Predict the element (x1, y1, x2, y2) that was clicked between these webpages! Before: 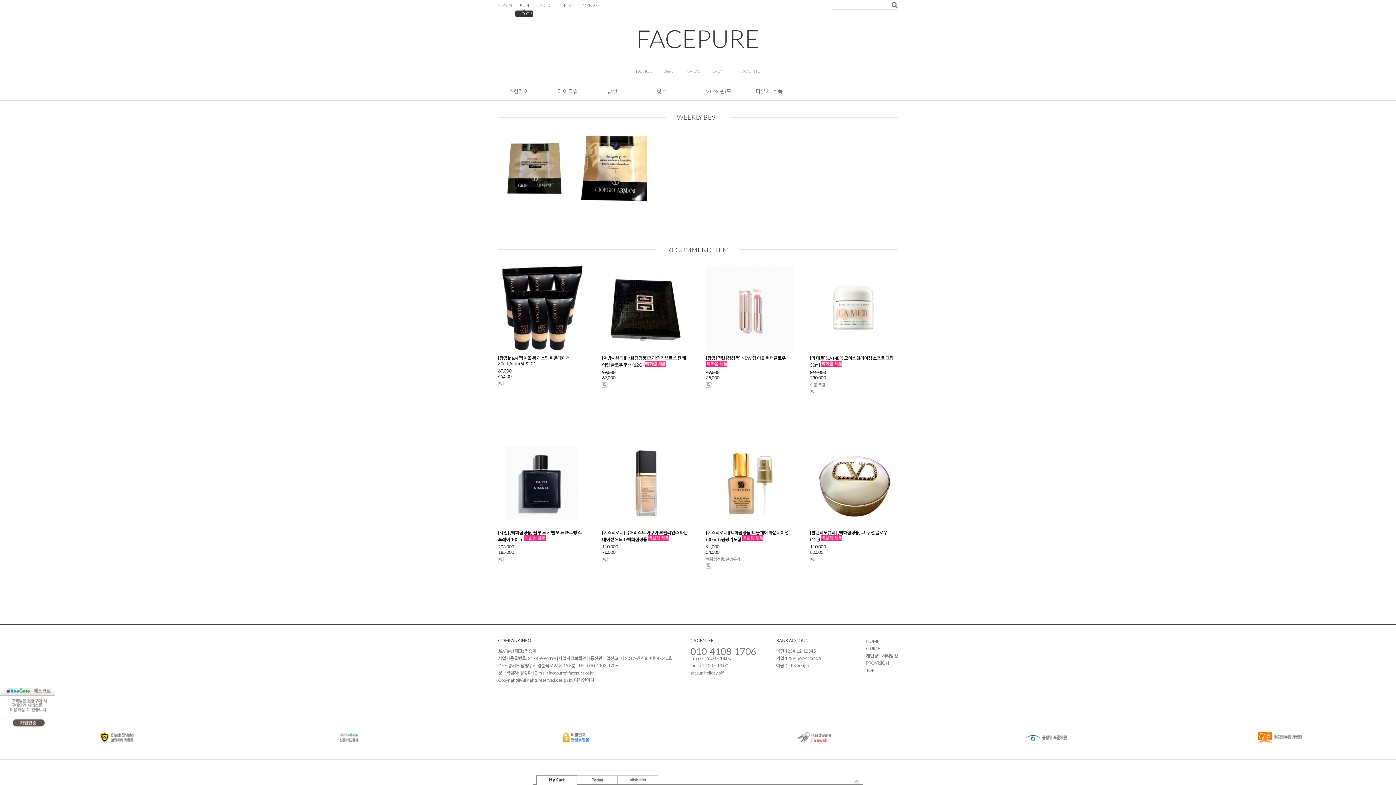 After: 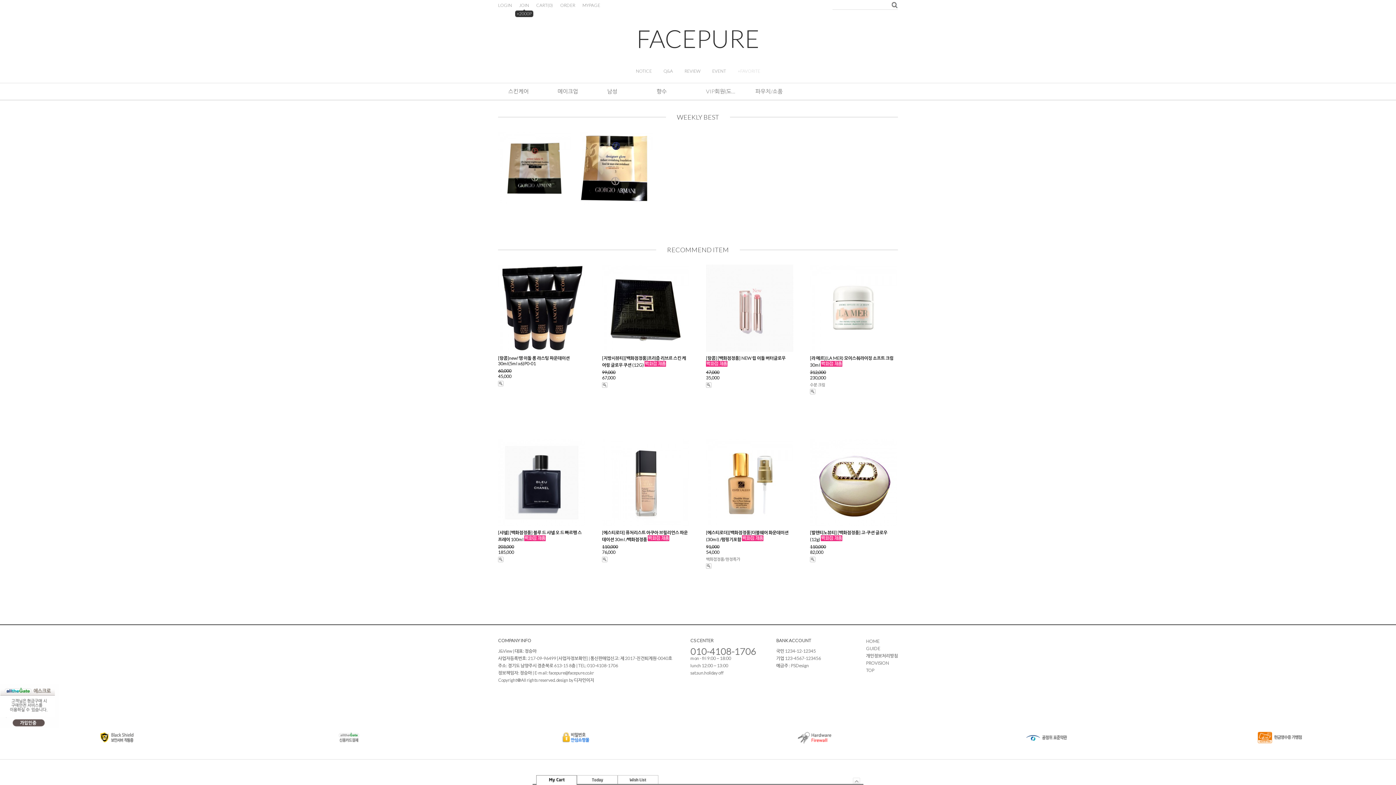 Action: bbox: (737, 68, 760, 73) label: +FAVORITE